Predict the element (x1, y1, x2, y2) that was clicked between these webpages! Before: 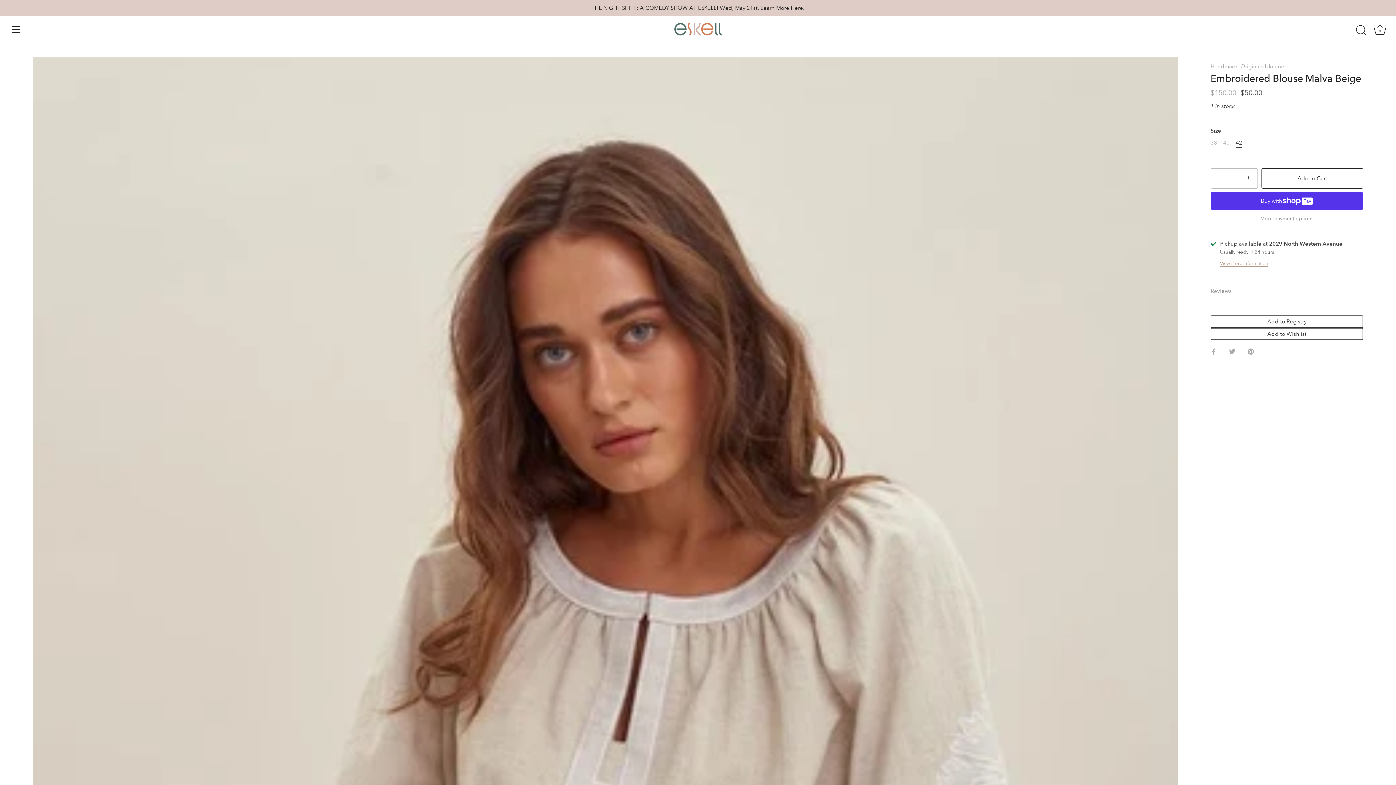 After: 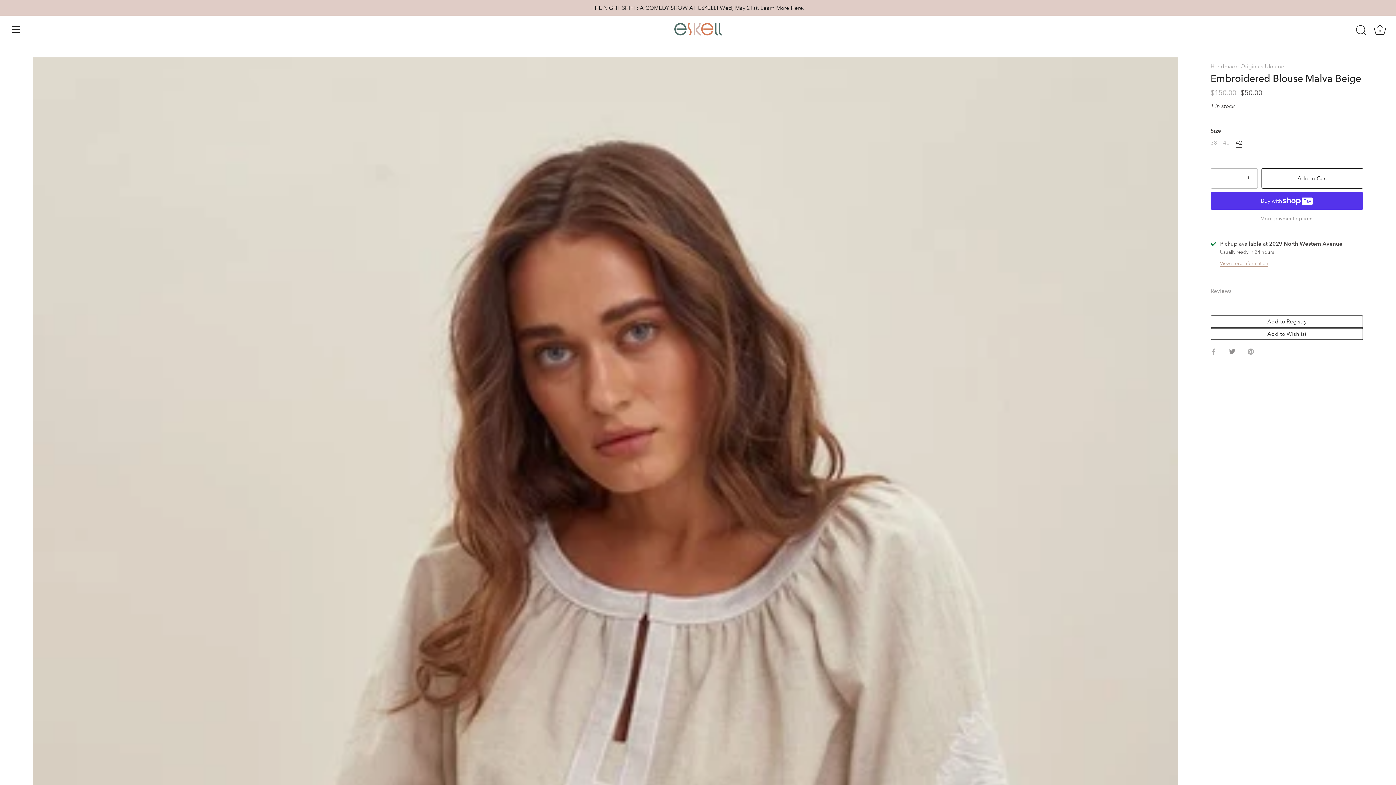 Action: bbox: (1229, 348, 1235, 354) label: Share on Twitter